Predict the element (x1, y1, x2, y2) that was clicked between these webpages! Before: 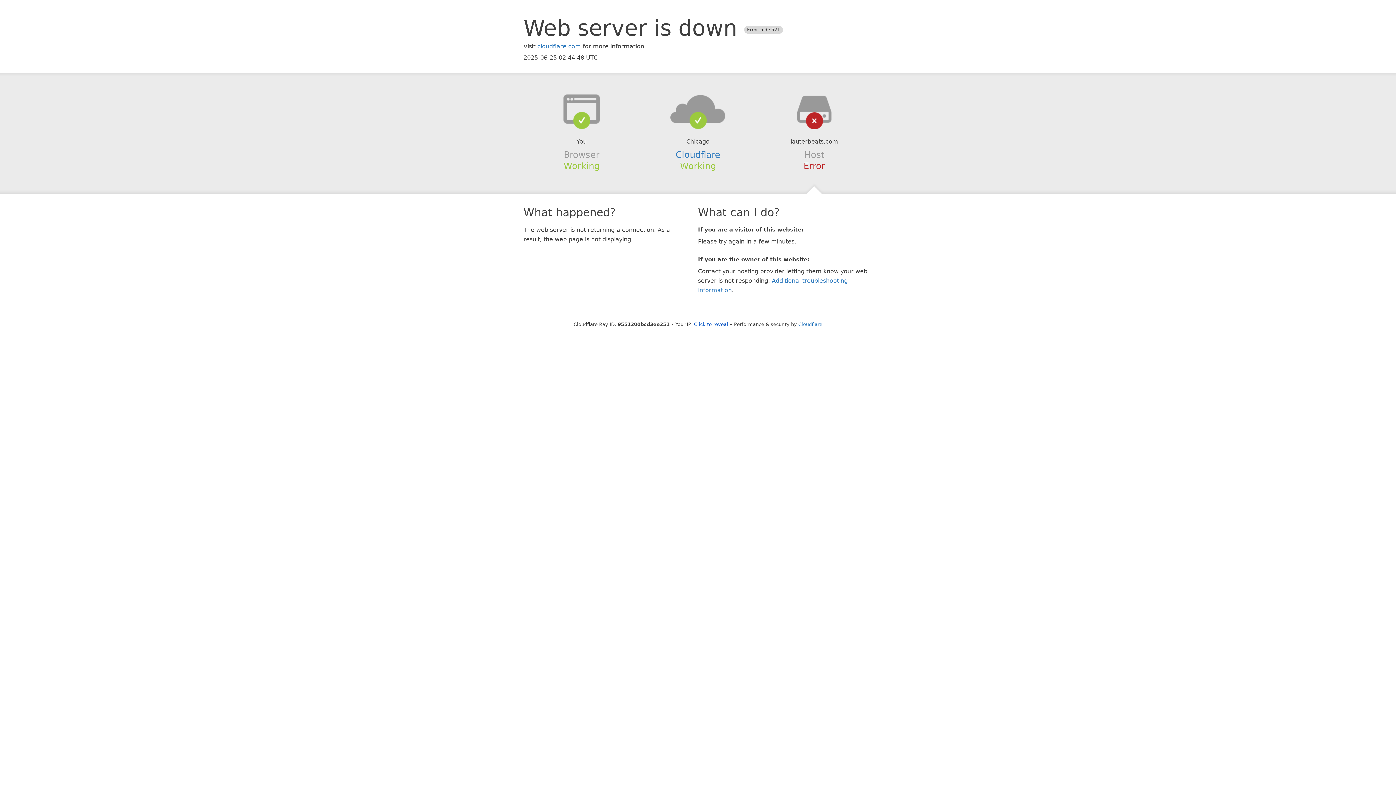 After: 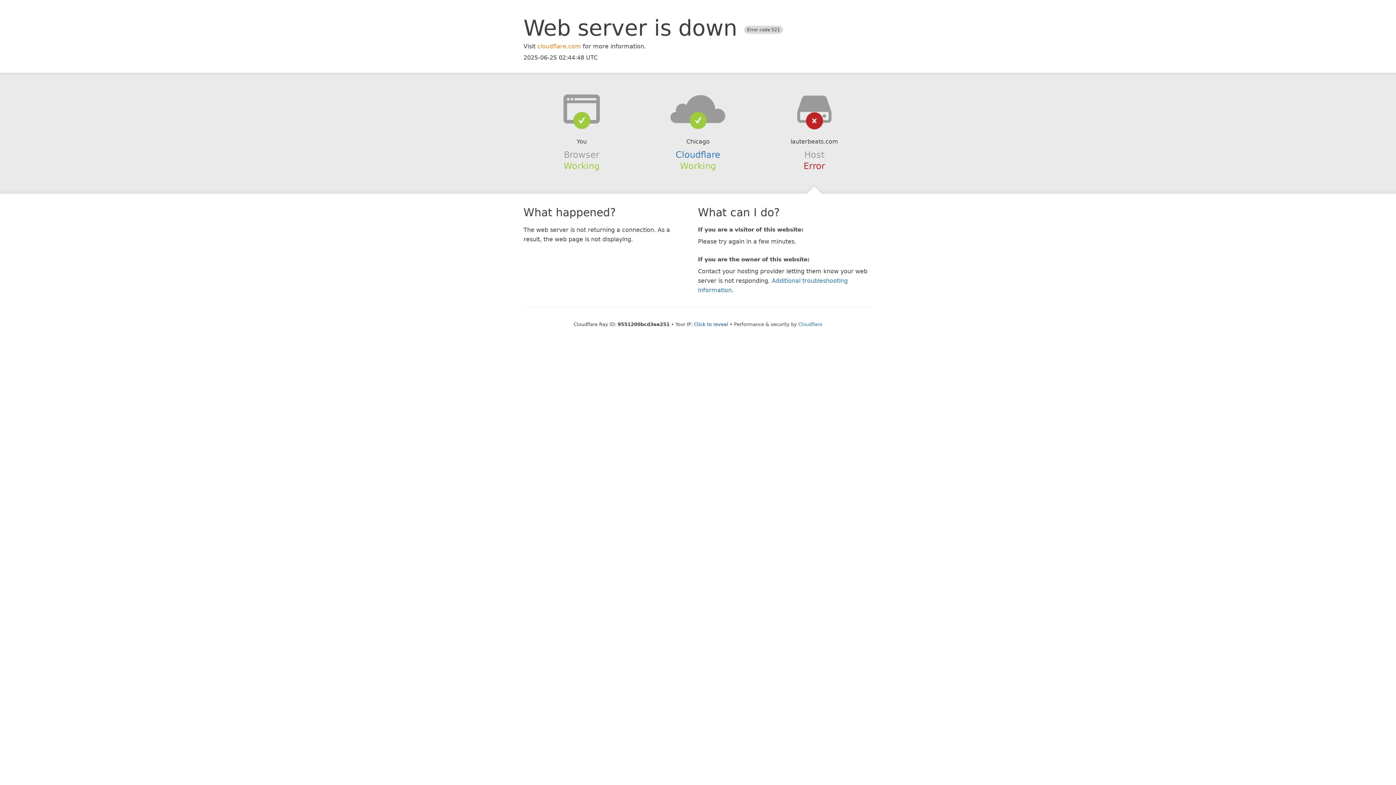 Action: bbox: (537, 42, 581, 49) label: cloudflare.com